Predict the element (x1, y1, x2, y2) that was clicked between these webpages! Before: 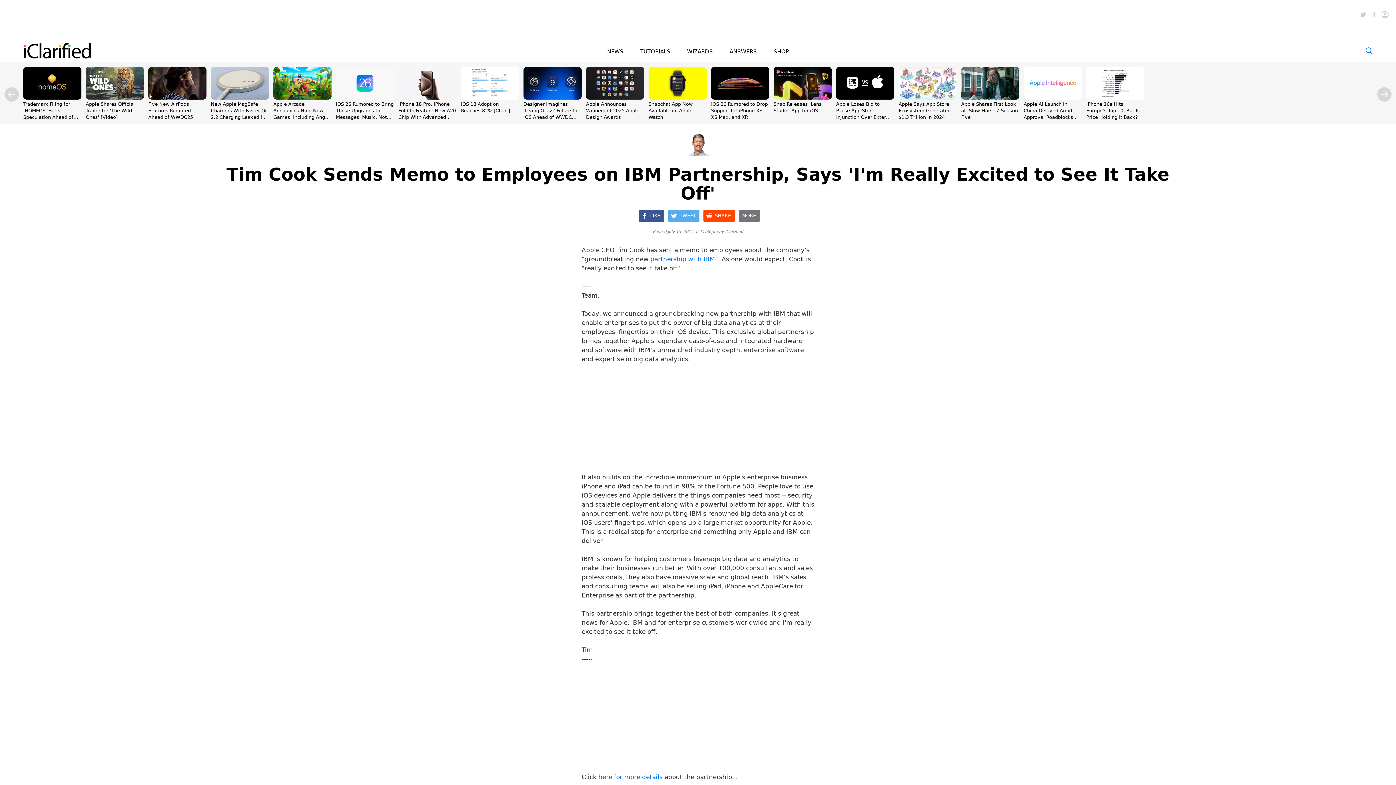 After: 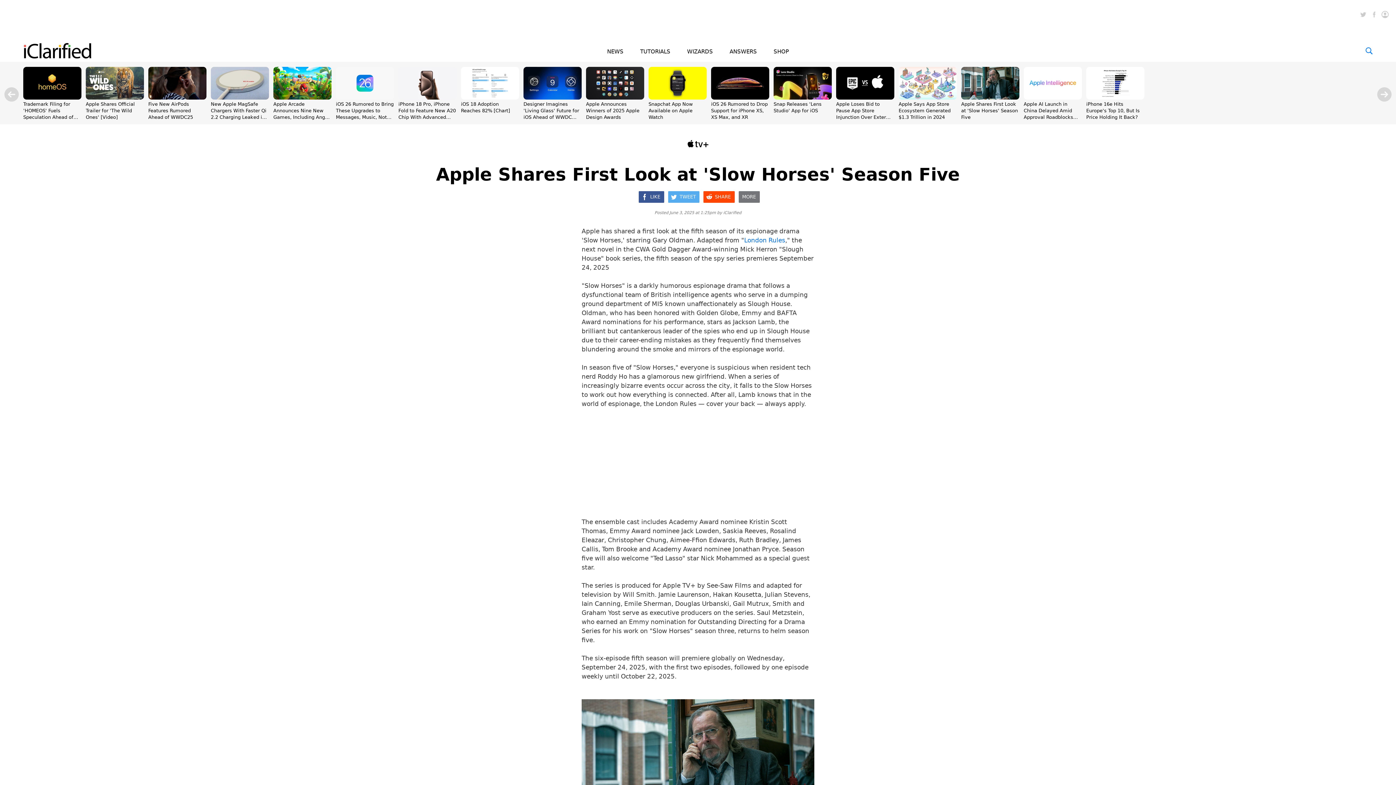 Action: bbox: (961, 101, 1018, 120) label: Apple Shares First Look at 'Slow Horses' Season Five